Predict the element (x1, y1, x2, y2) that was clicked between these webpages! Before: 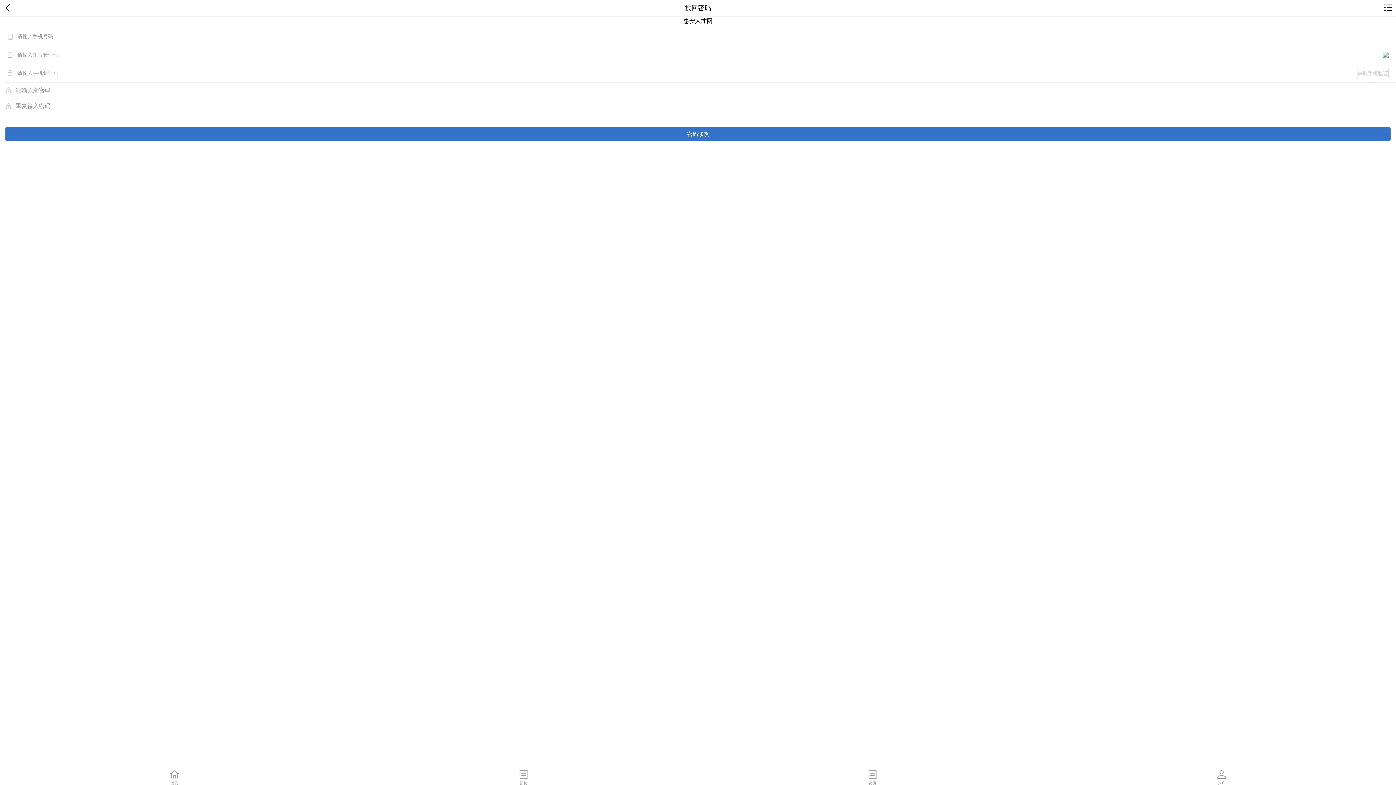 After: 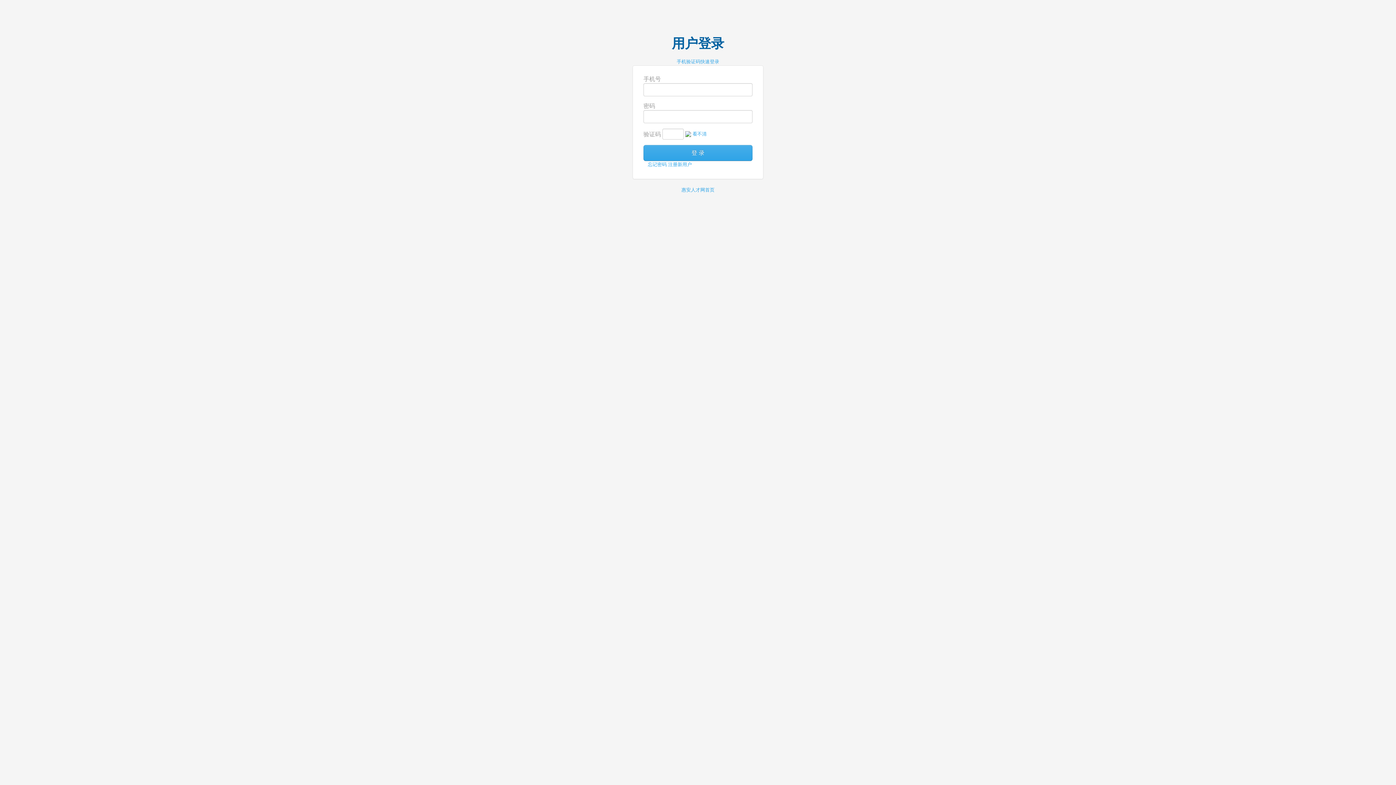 Action: label: 账户 bbox: (1047, 766, 1396, 785)